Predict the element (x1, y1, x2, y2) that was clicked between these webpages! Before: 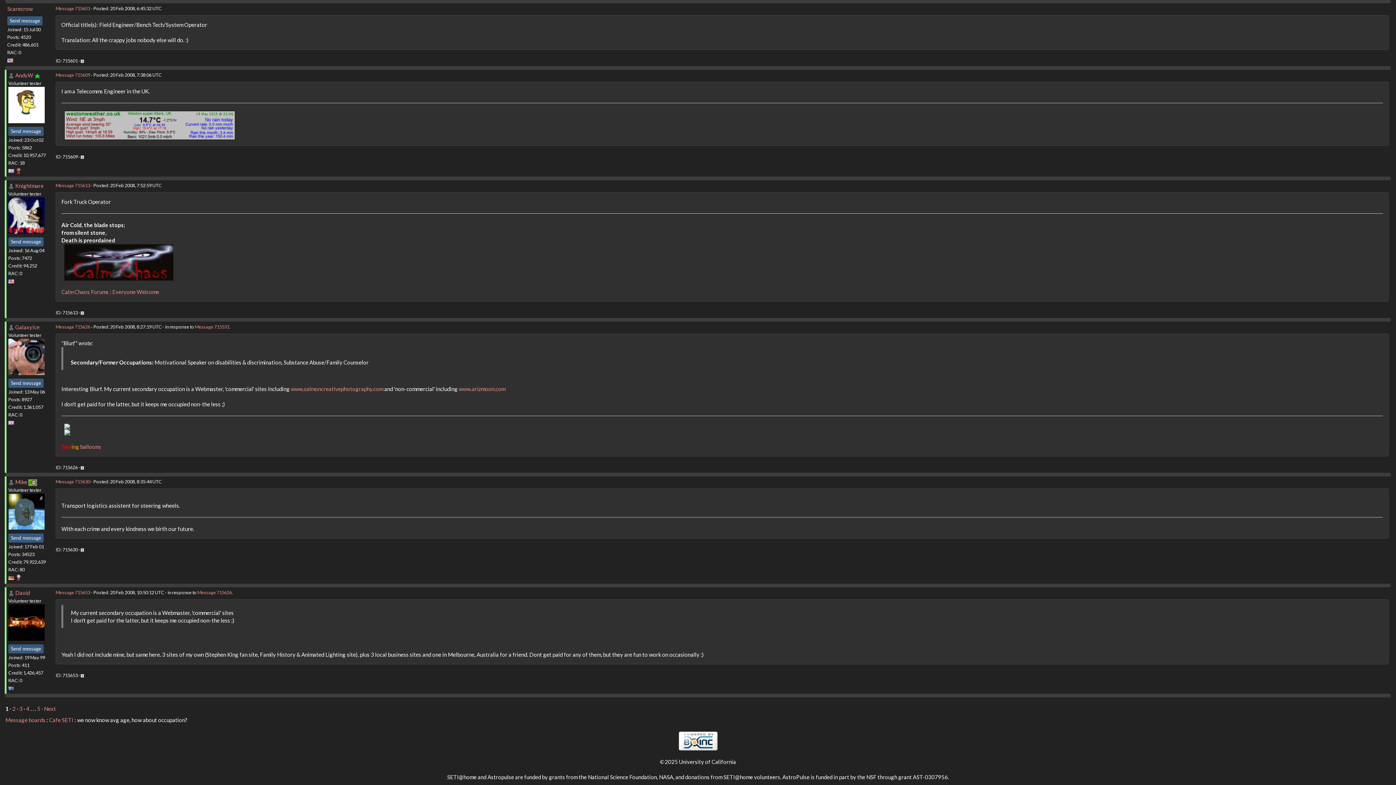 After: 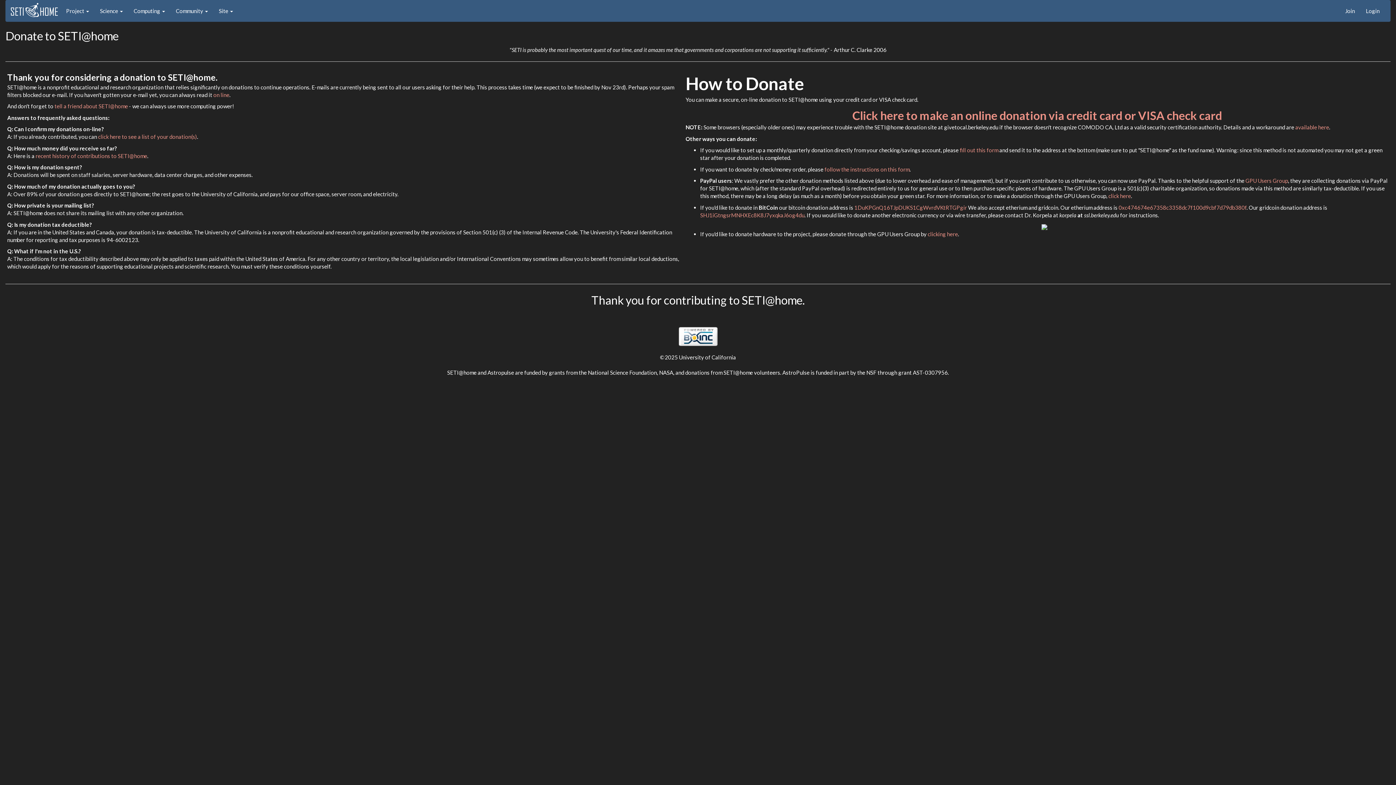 Action: bbox: (28, 478, 37, 485)